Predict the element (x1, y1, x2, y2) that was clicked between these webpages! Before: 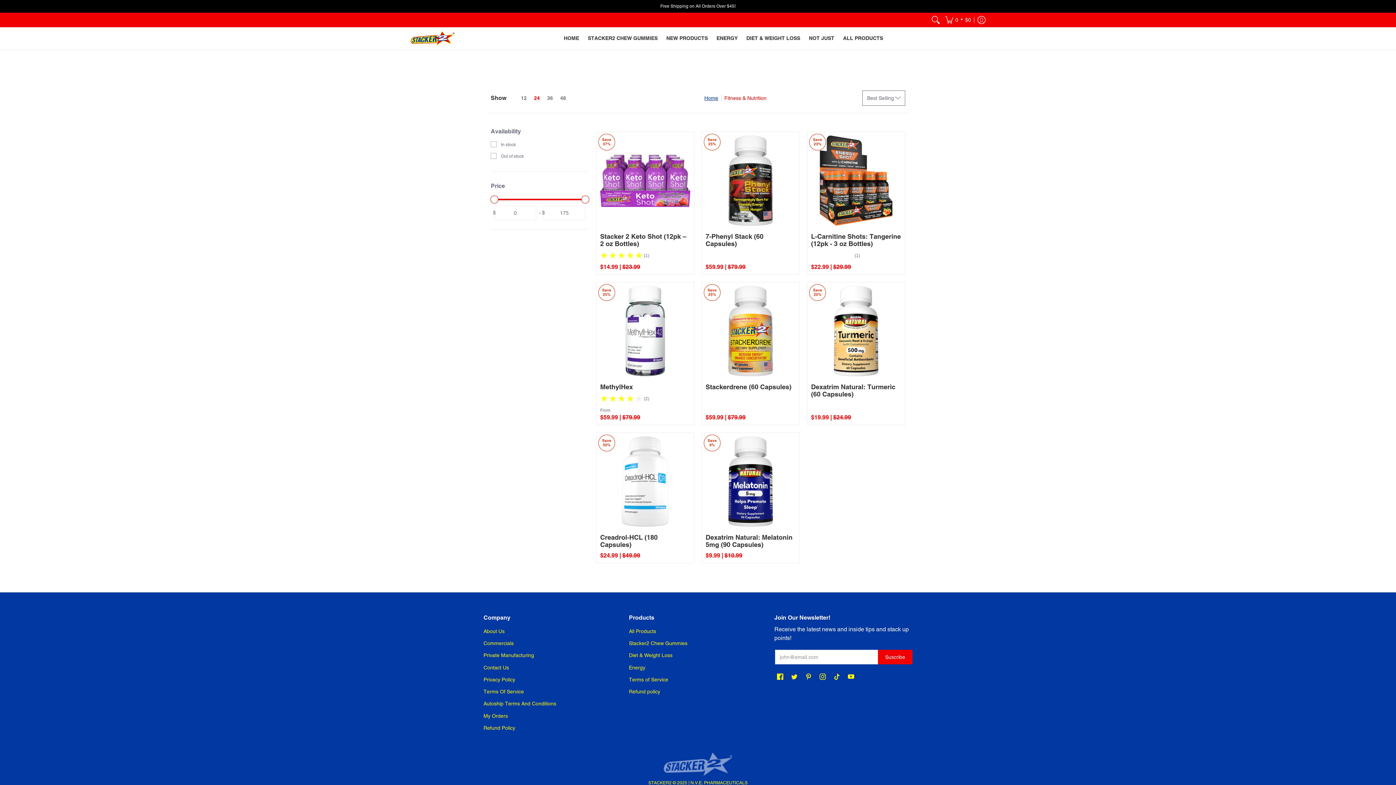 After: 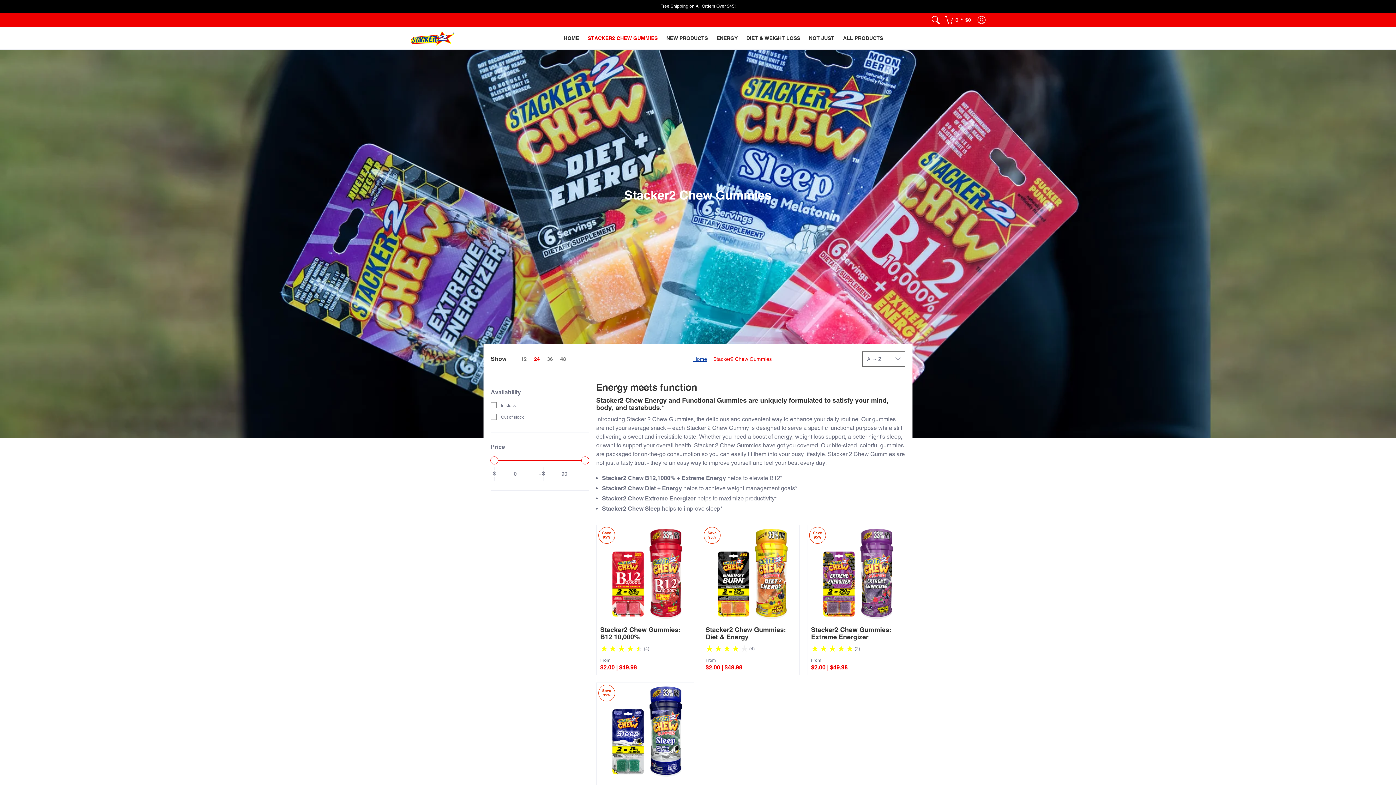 Action: label: Stacker2 Chew Gummies bbox: (629, 640, 687, 646)